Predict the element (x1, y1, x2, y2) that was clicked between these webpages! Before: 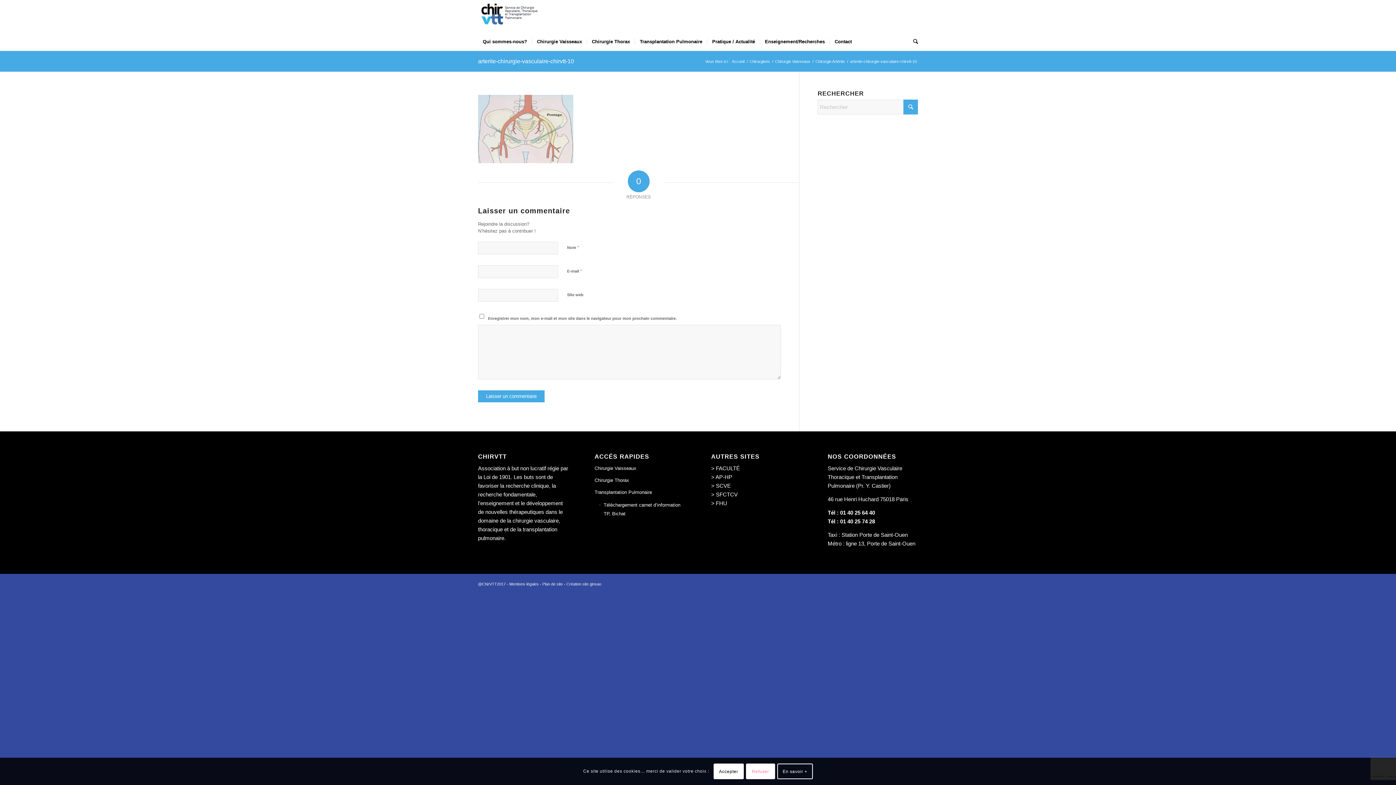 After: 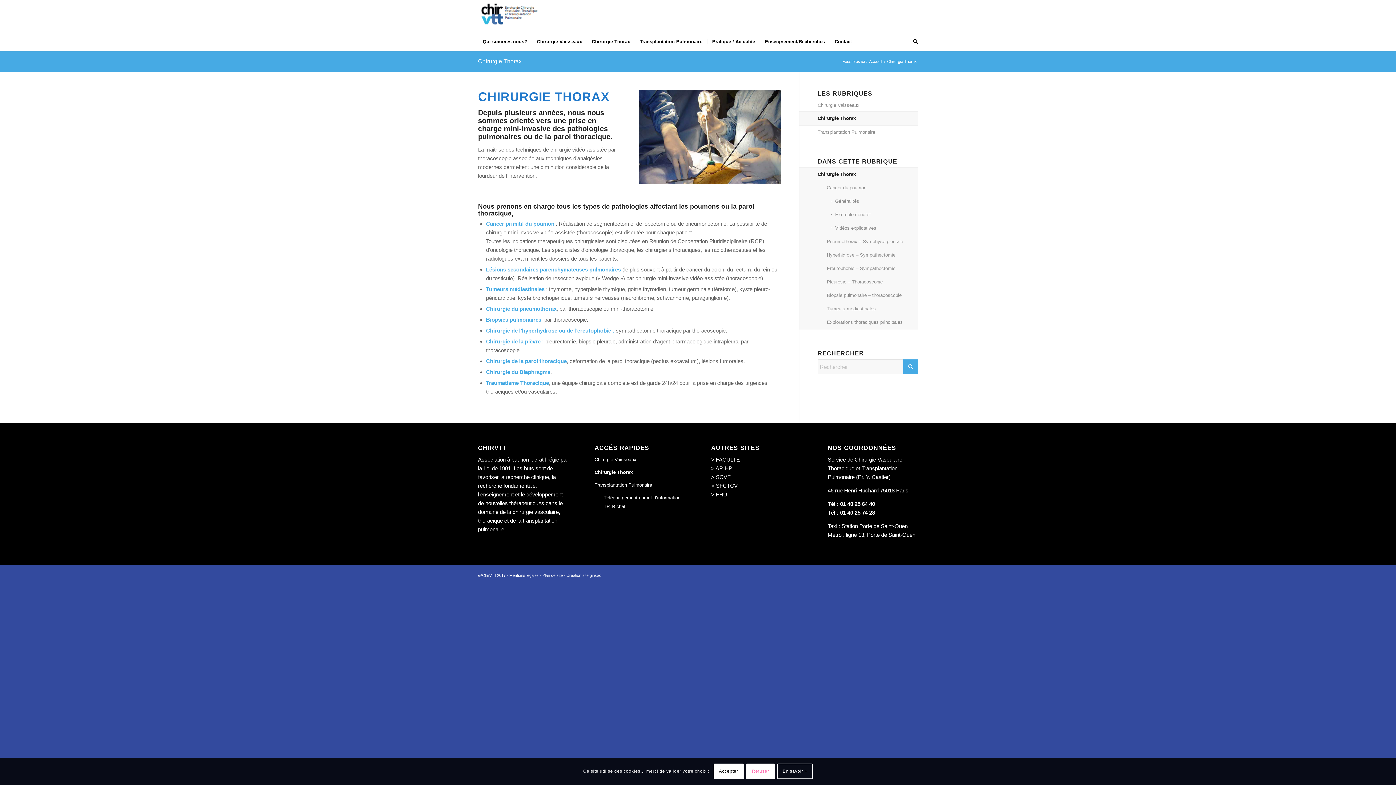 Action: bbox: (586, 32, 634, 50) label: Chirurgie Thorax